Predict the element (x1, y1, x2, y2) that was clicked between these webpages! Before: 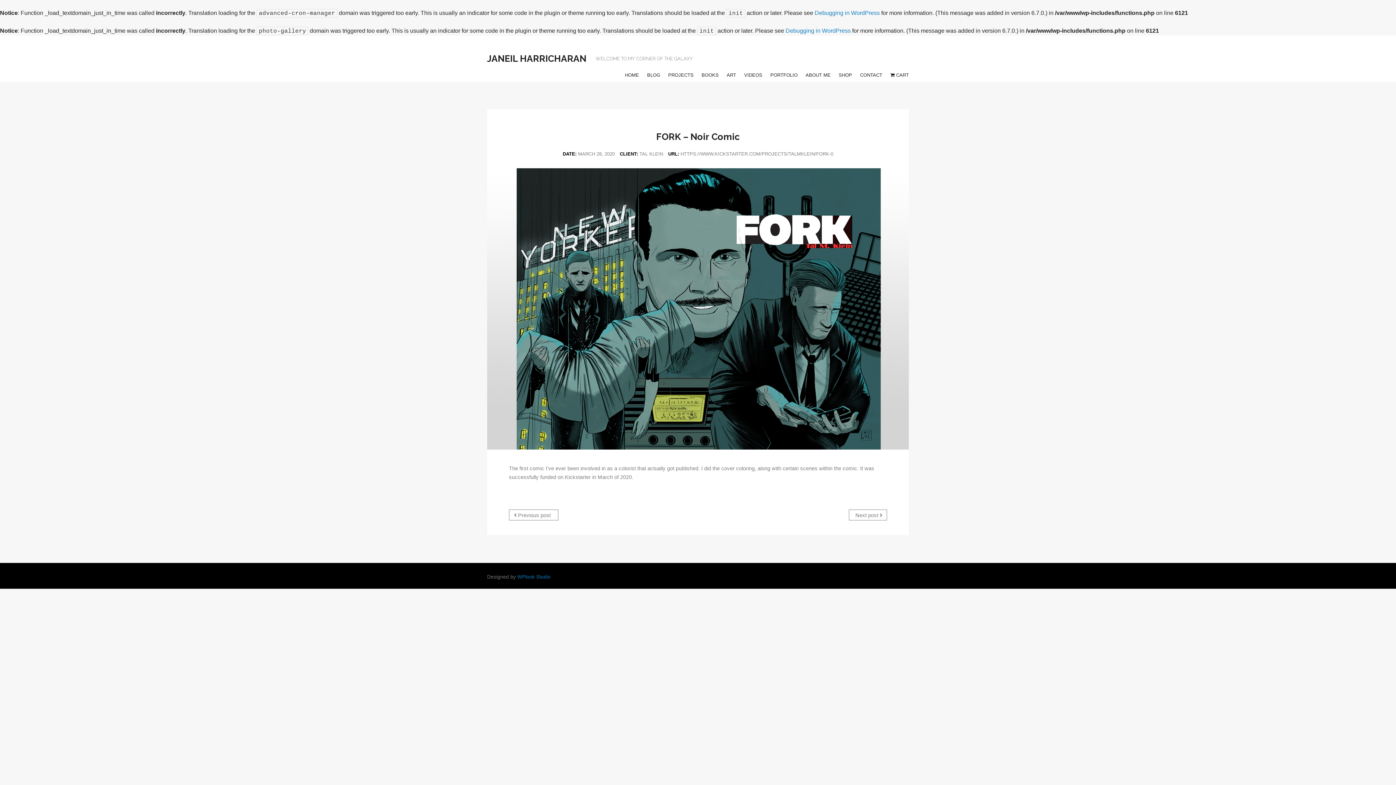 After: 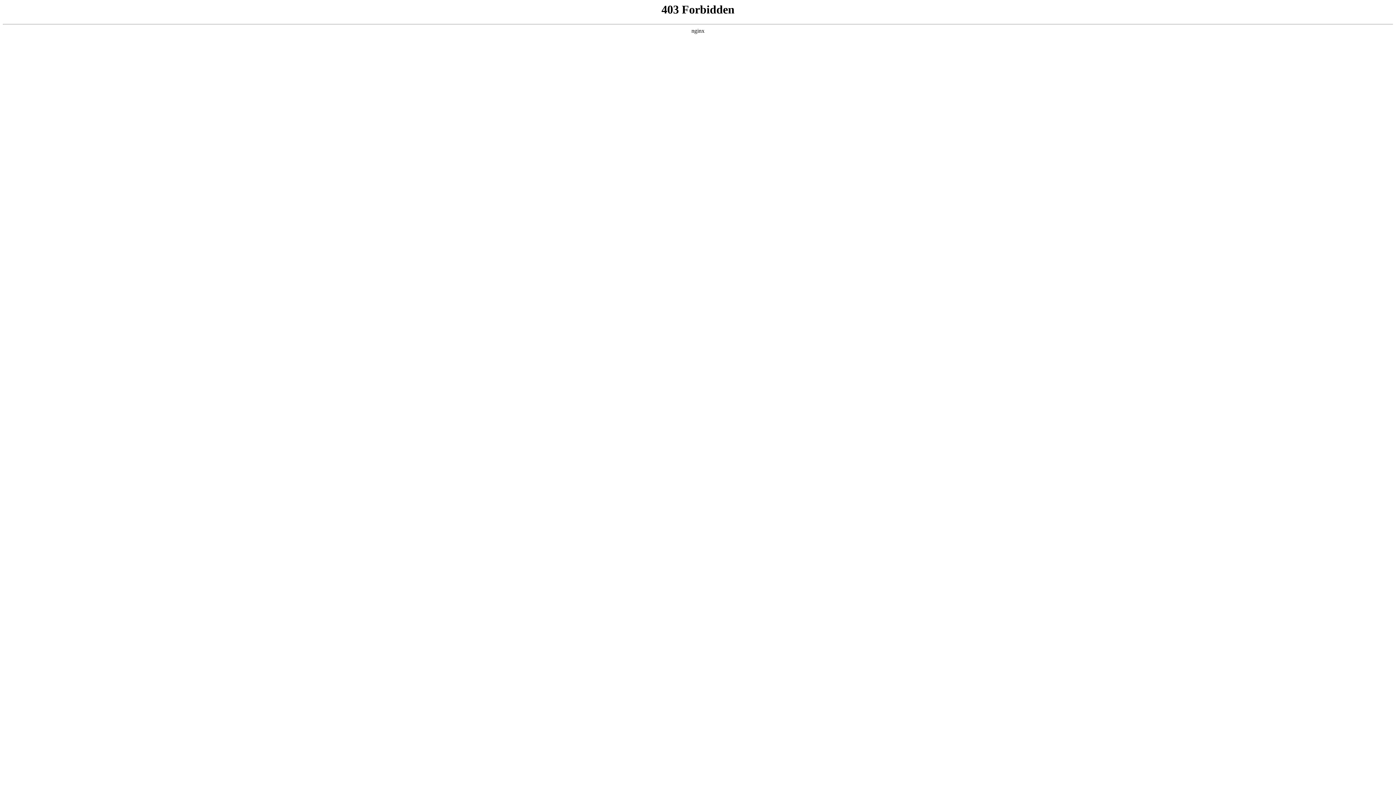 Action: label: Debugging in WordPress bbox: (814, 9, 880, 16)